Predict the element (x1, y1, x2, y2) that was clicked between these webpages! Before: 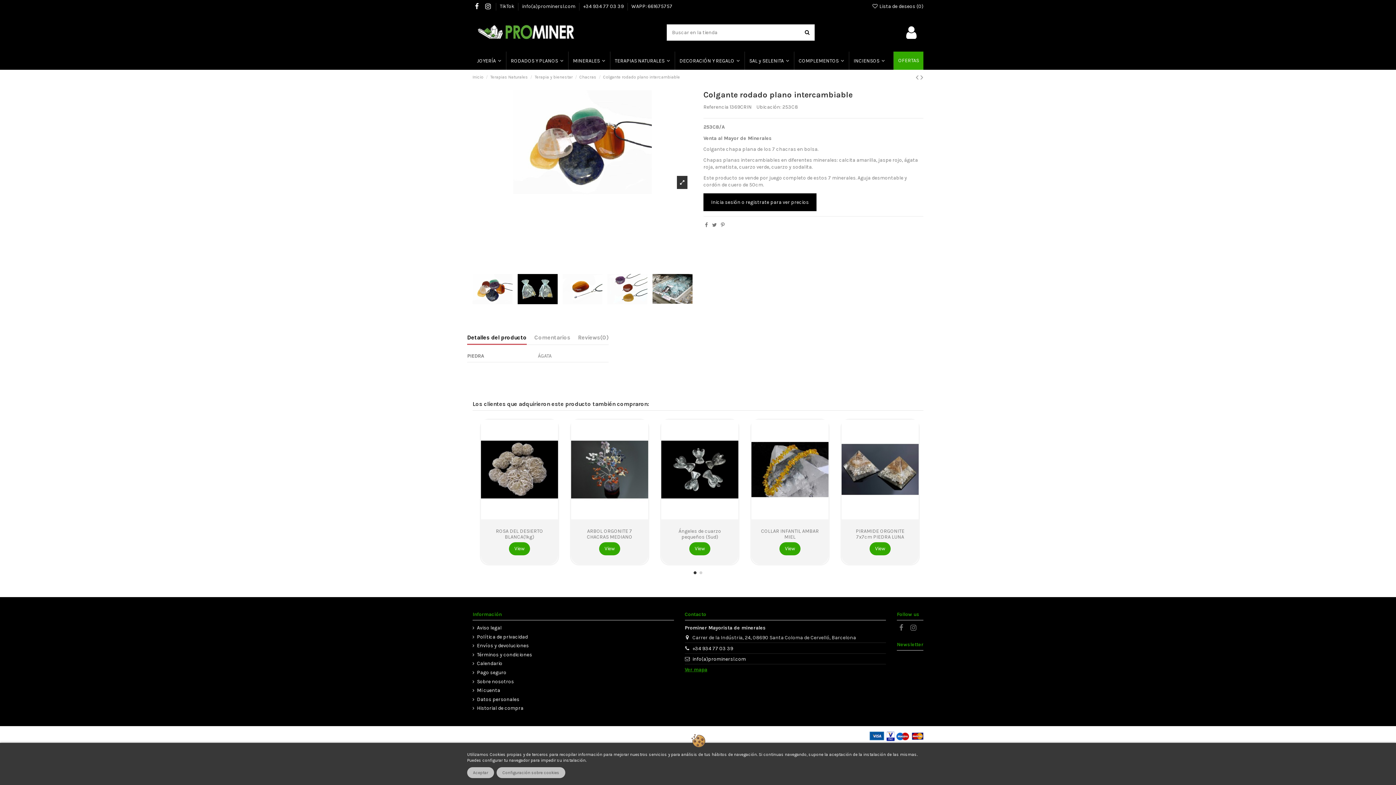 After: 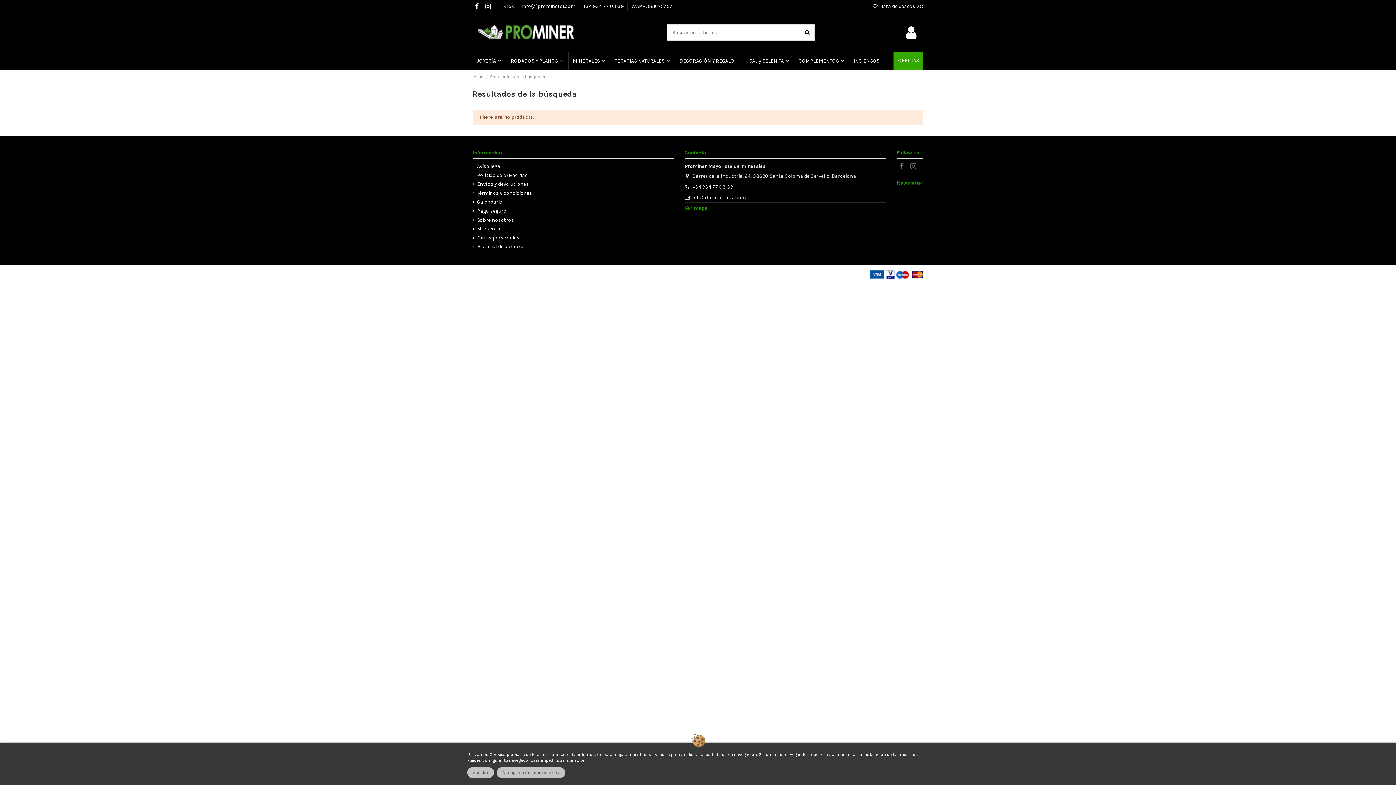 Action: bbox: (799, 24, 814, 40)